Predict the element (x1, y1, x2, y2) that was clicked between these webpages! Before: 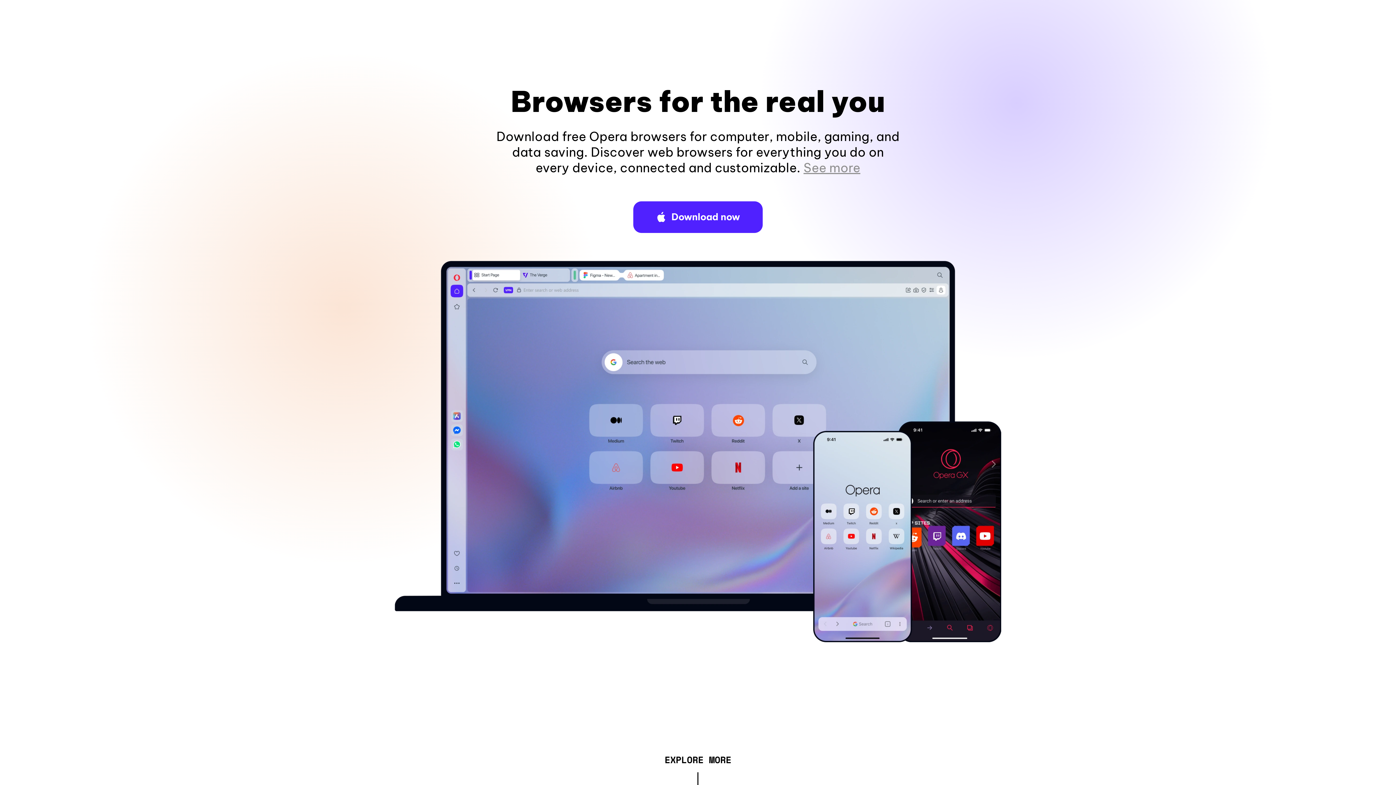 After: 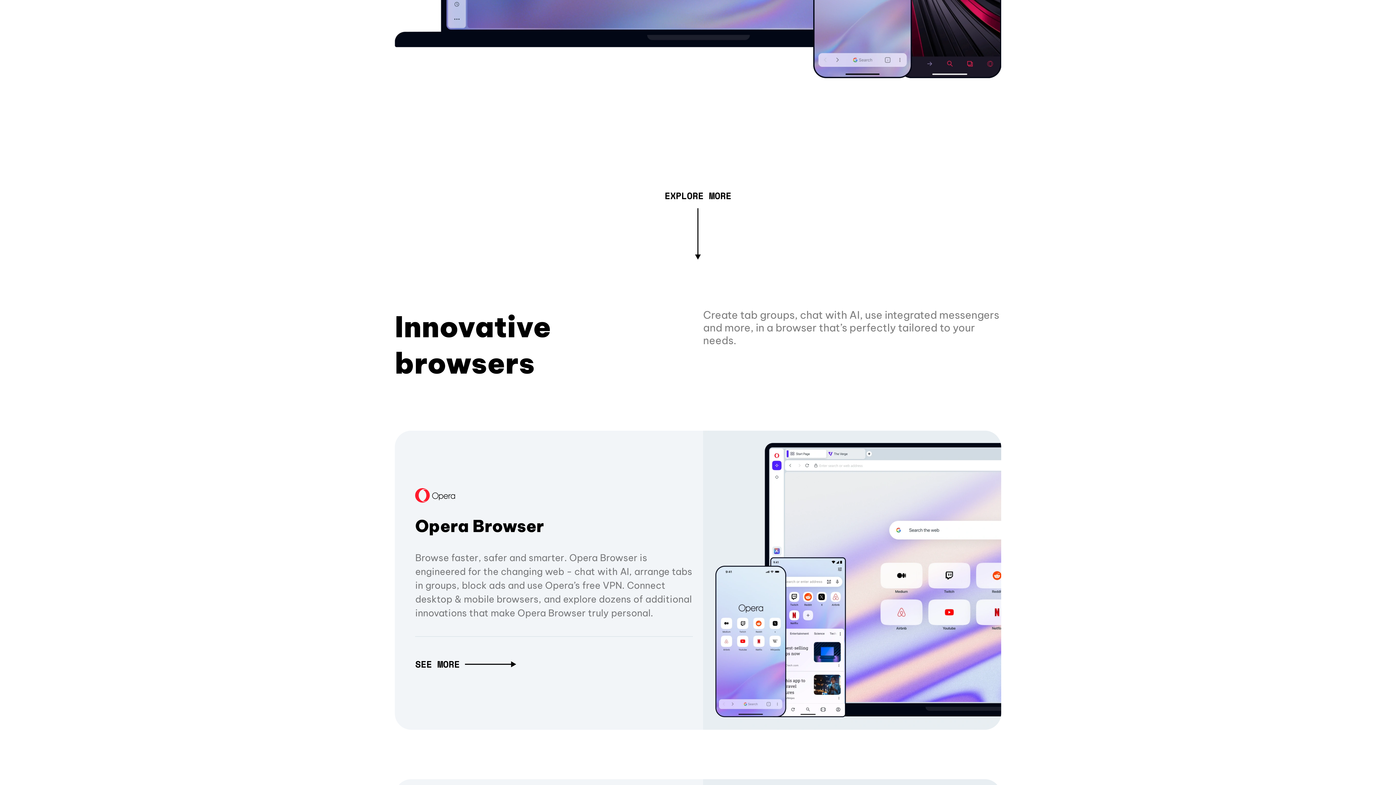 Action: bbox: (803, 160, 860, 175) label: See more